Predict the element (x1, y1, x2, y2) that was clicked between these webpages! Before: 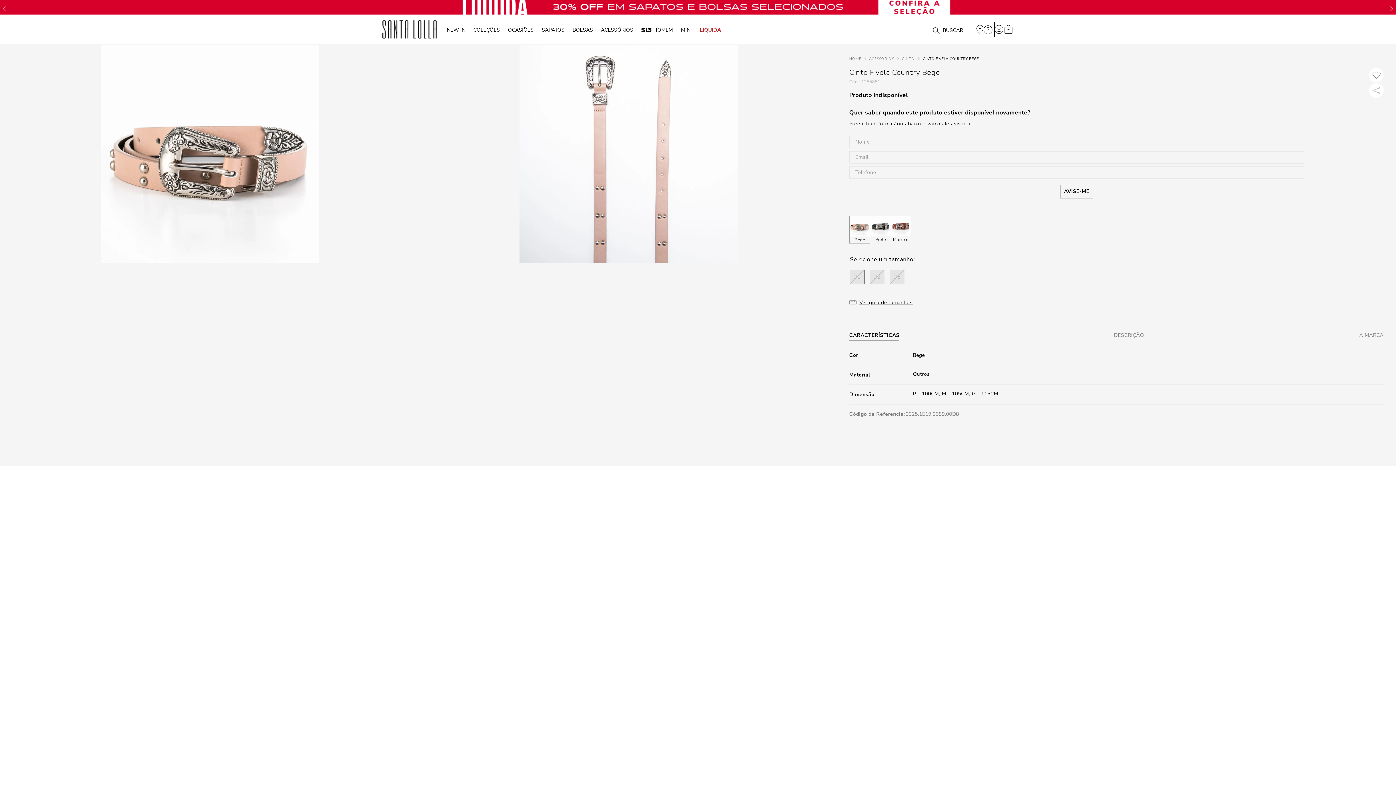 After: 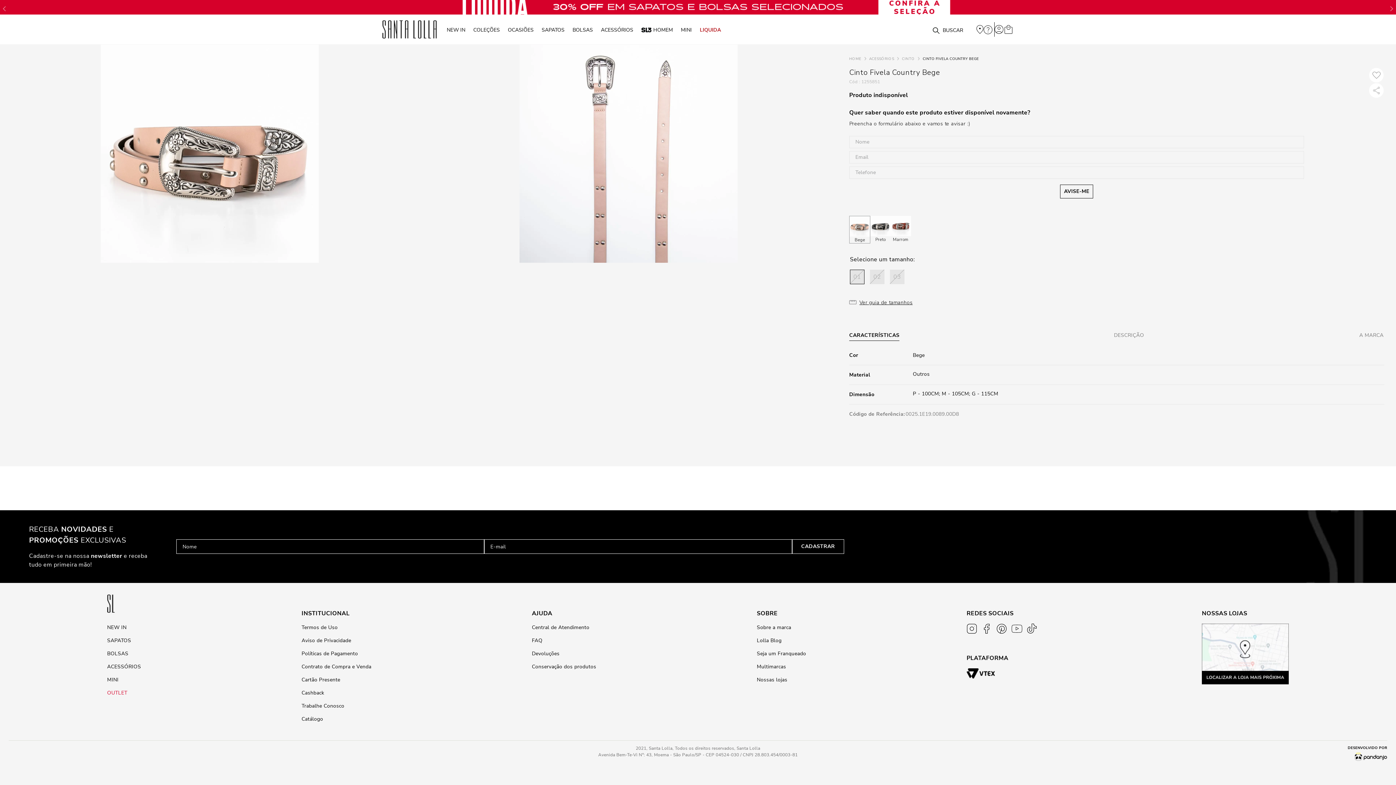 Action: bbox: (1, 5, 7, 11) label: Previous Slide